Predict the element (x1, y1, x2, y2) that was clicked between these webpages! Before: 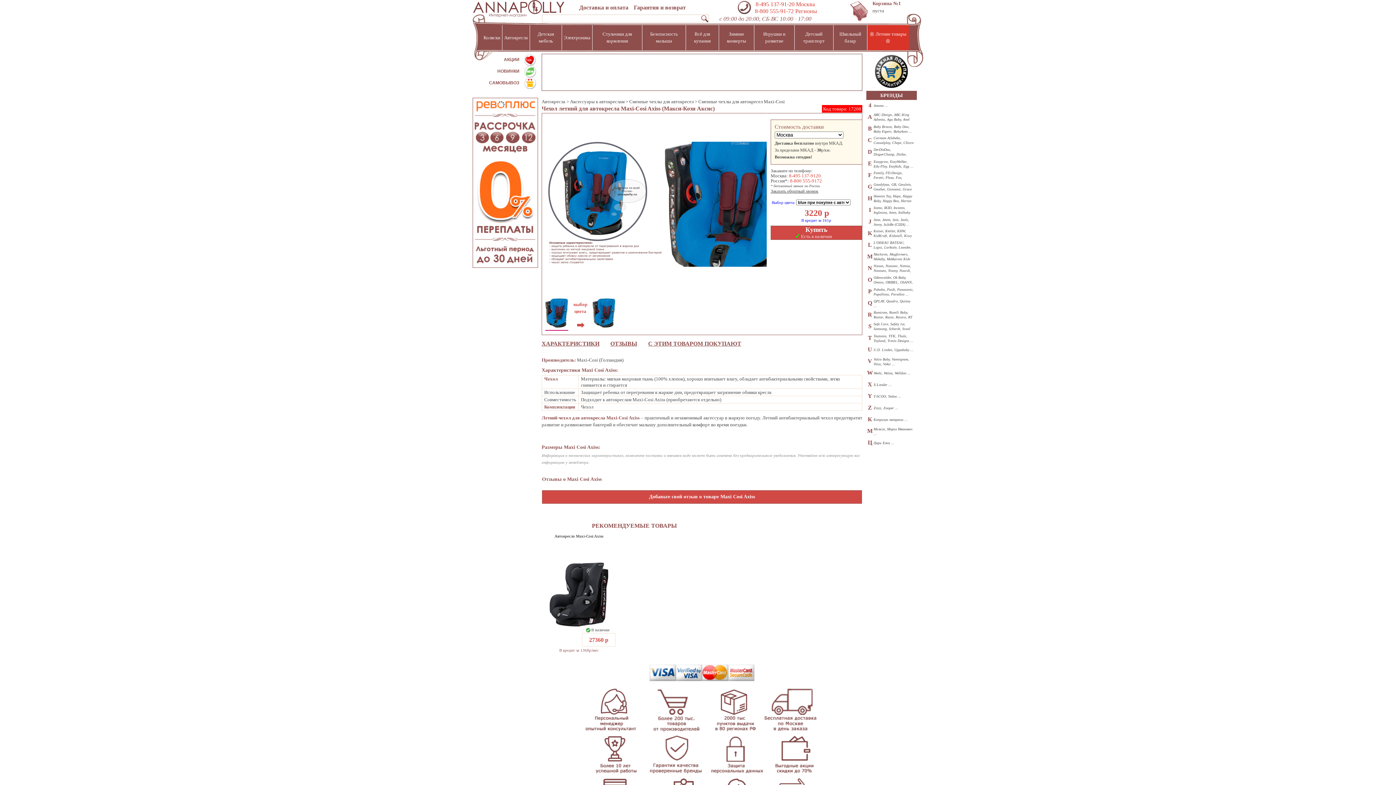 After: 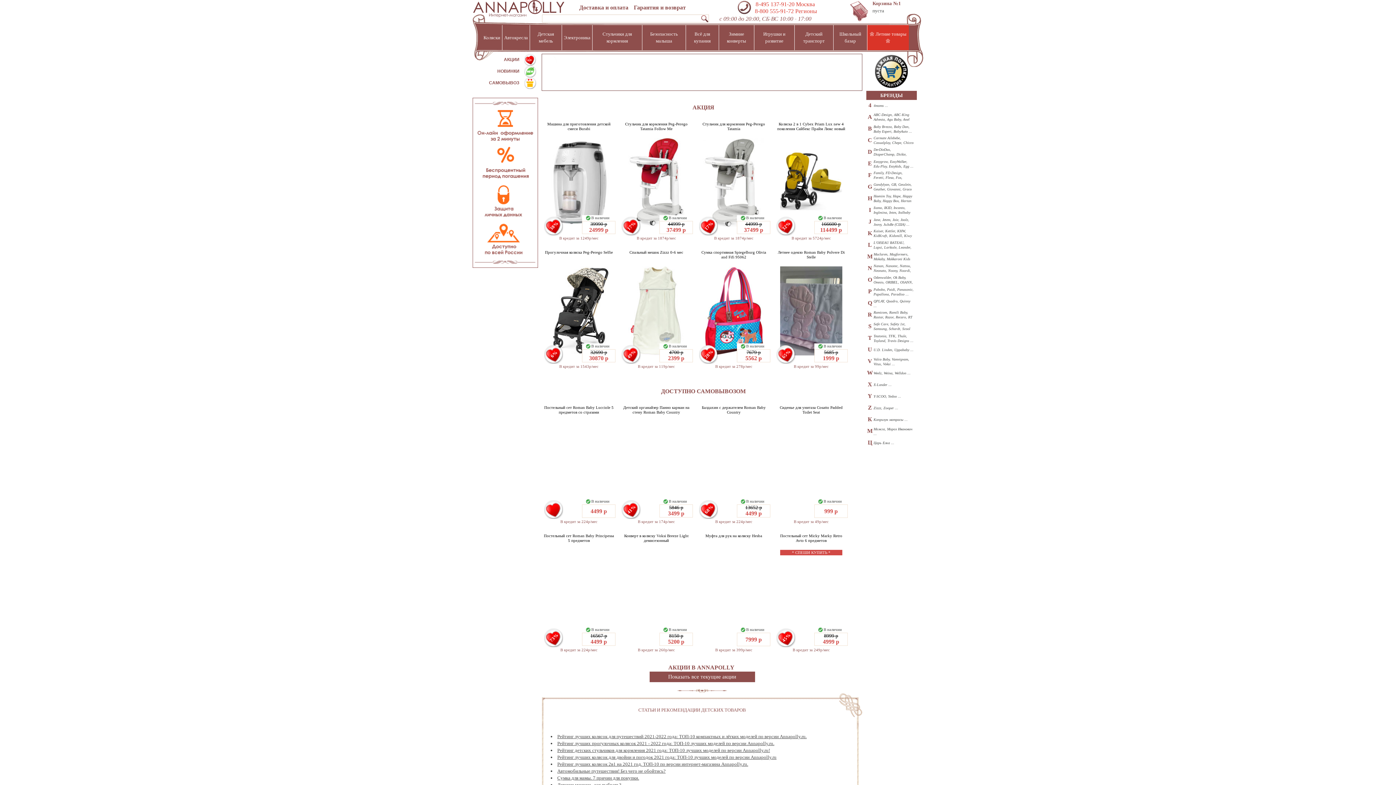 Action: bbox: (472, 0, 565, 17)